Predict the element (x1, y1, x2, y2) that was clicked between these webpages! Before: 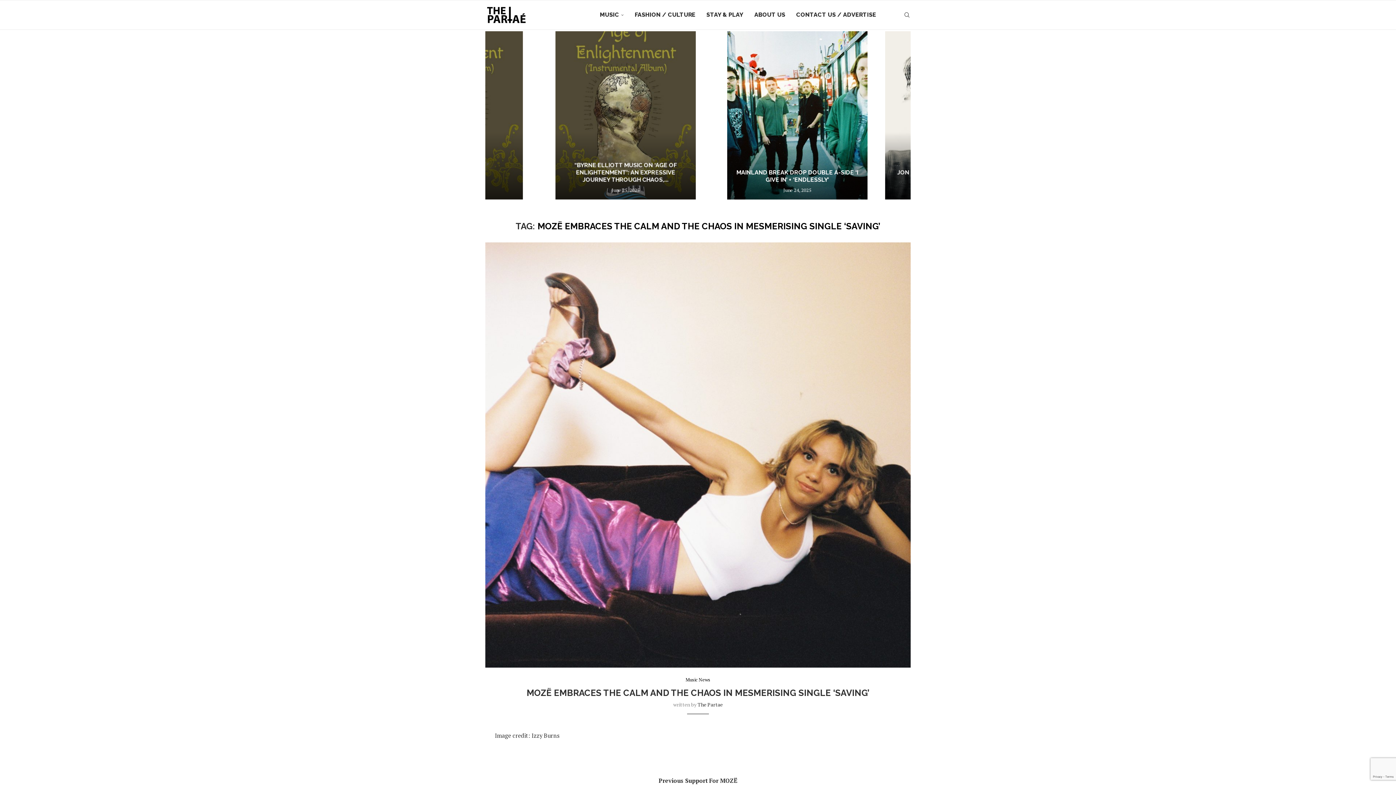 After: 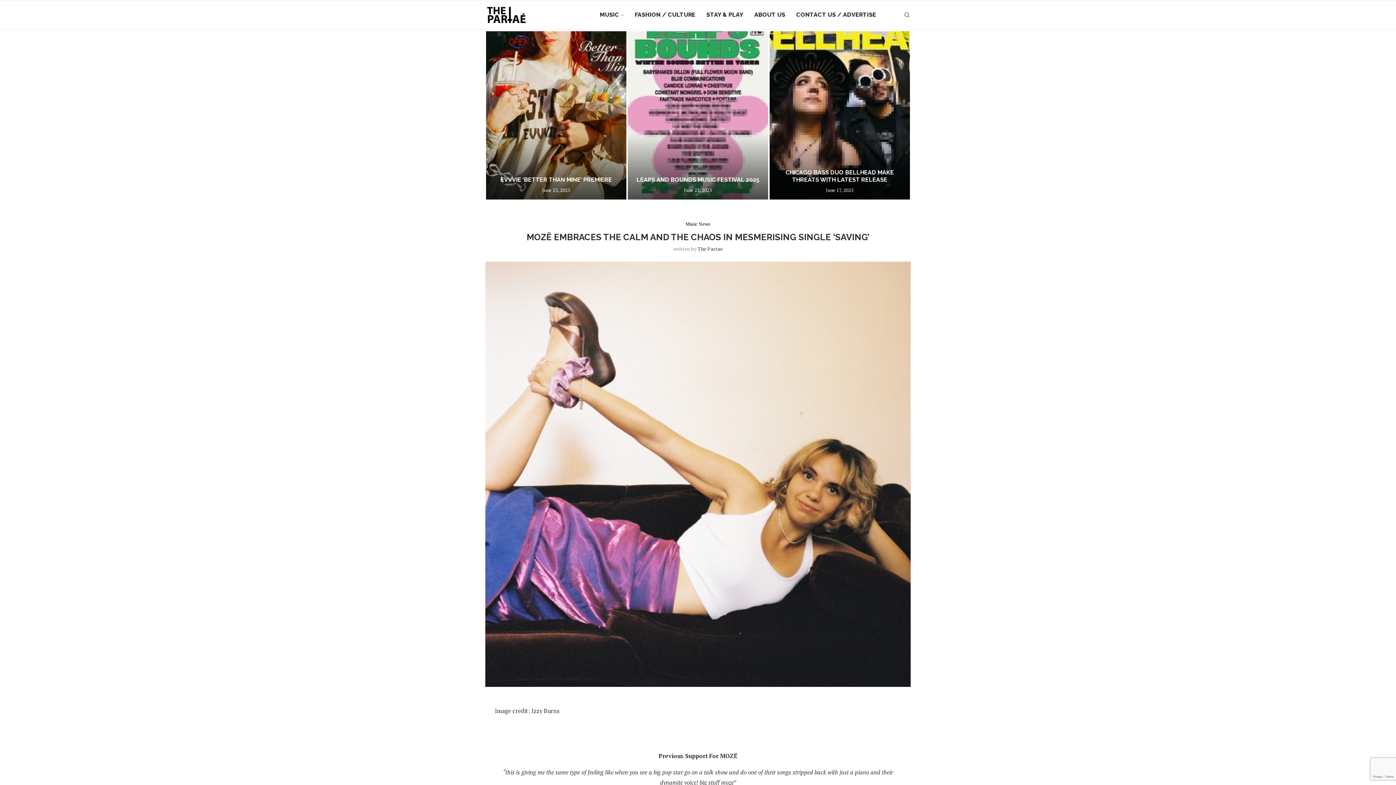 Action: bbox: (526, 688, 869, 698) label: MOZË EMBRACES THE CALM AND THE CHAOS IN MESMERISING SINGLE ‘SAVING’